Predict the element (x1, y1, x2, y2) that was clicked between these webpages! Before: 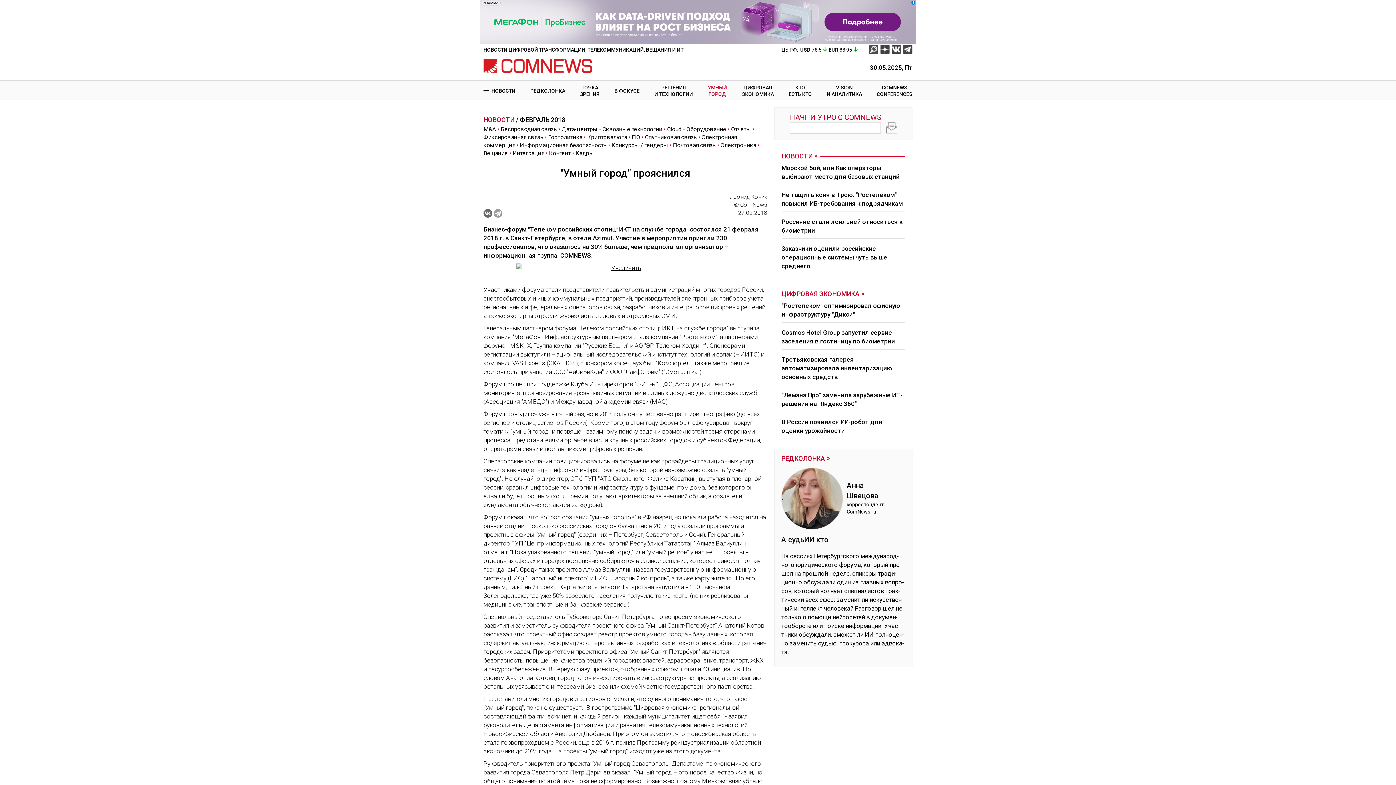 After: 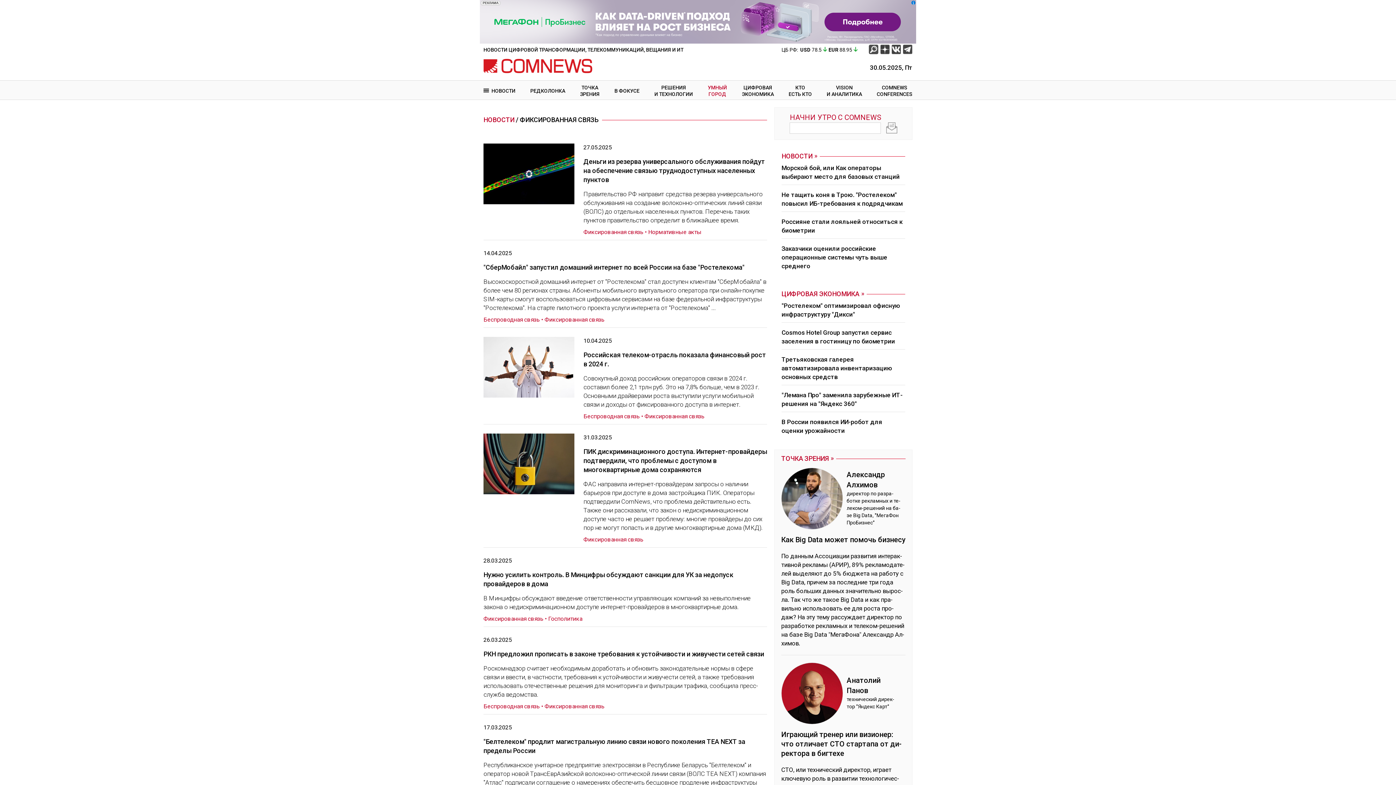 Action: bbox: (483, 133, 543, 140) label: Фиксированная связь